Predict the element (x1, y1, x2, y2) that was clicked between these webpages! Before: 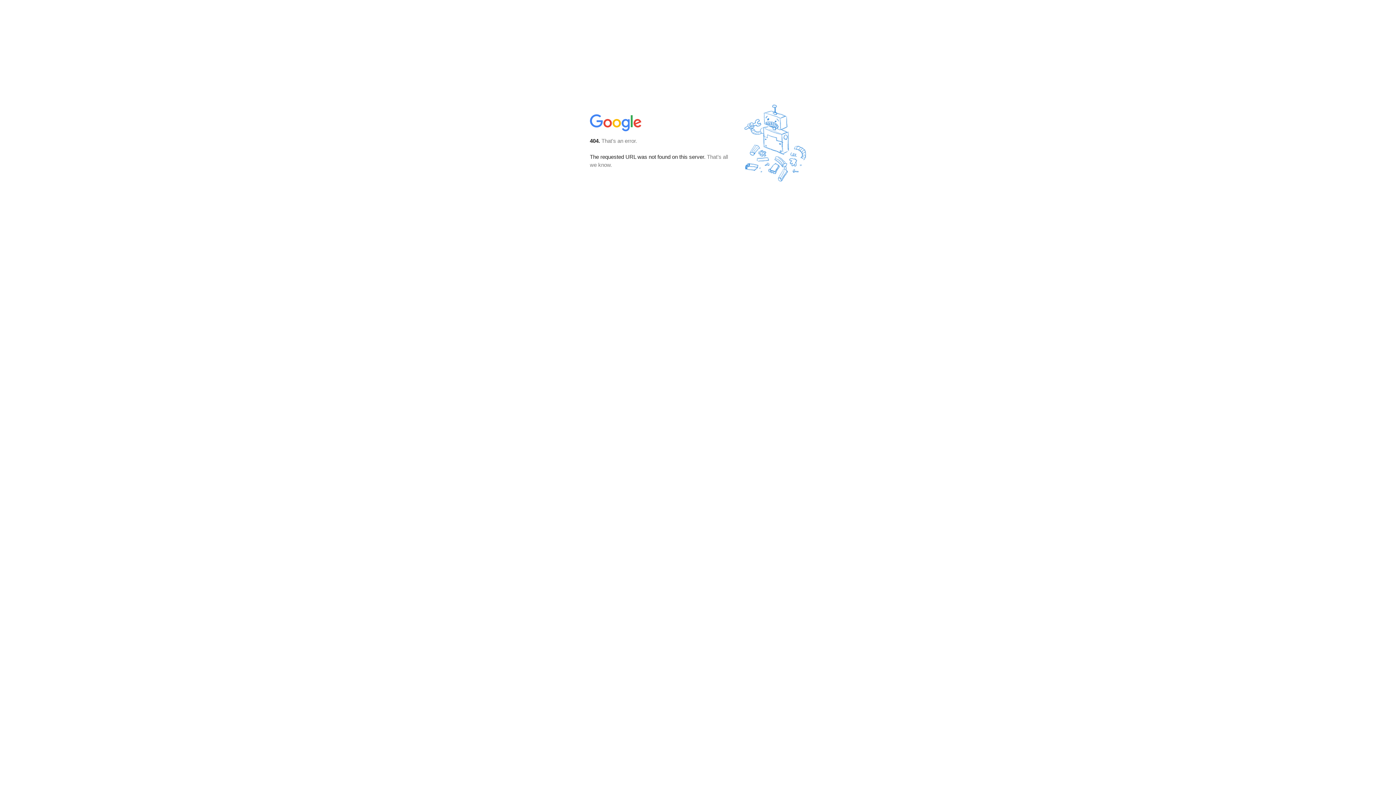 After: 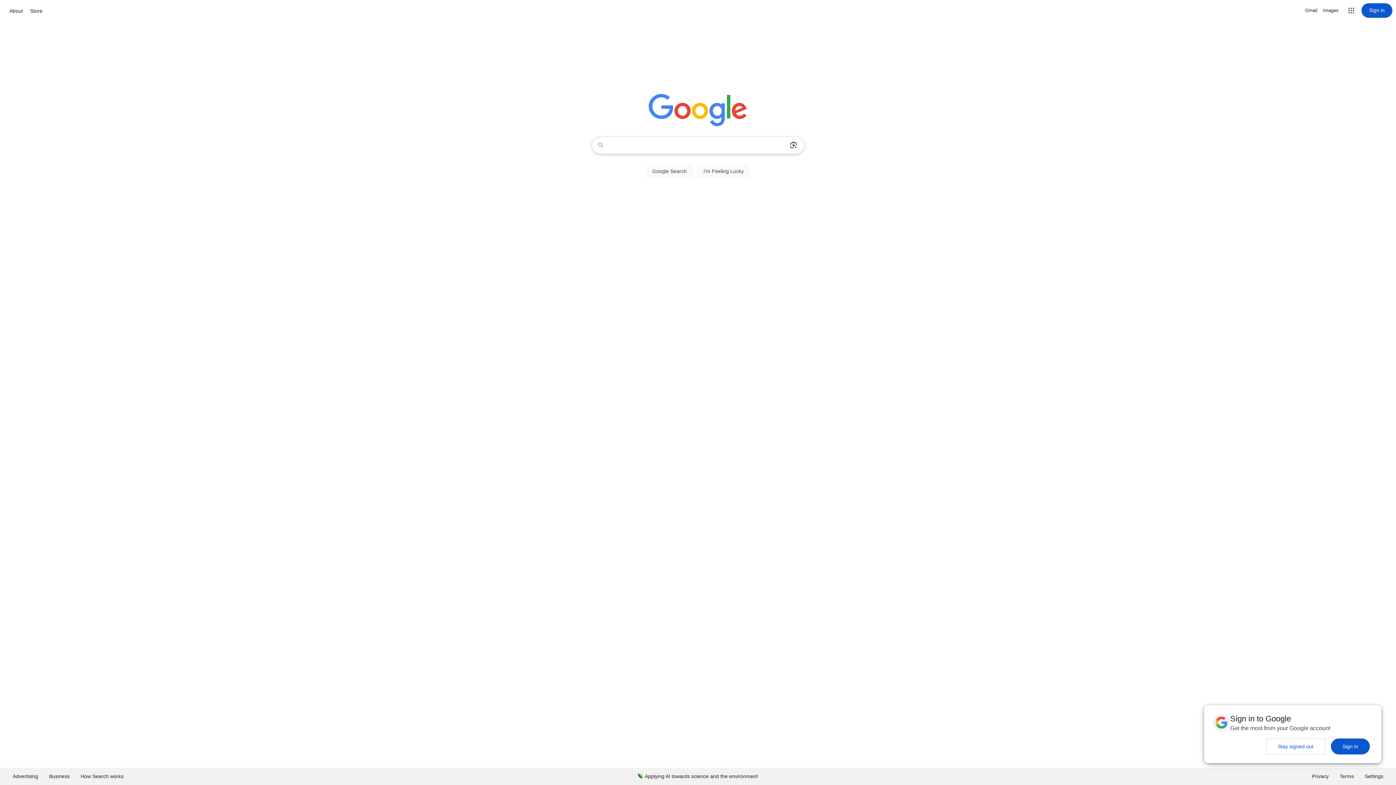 Action: bbox: (590, 127, 642, 134)